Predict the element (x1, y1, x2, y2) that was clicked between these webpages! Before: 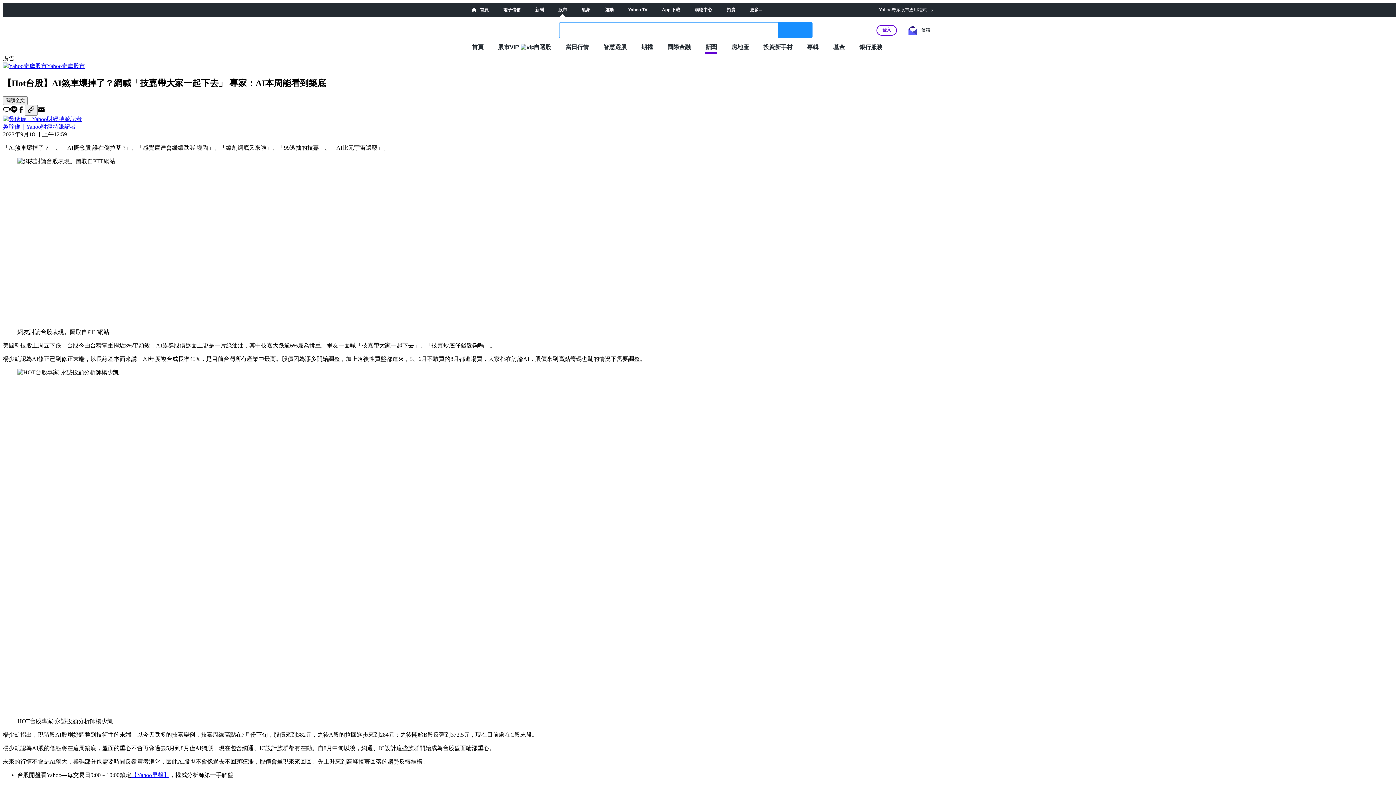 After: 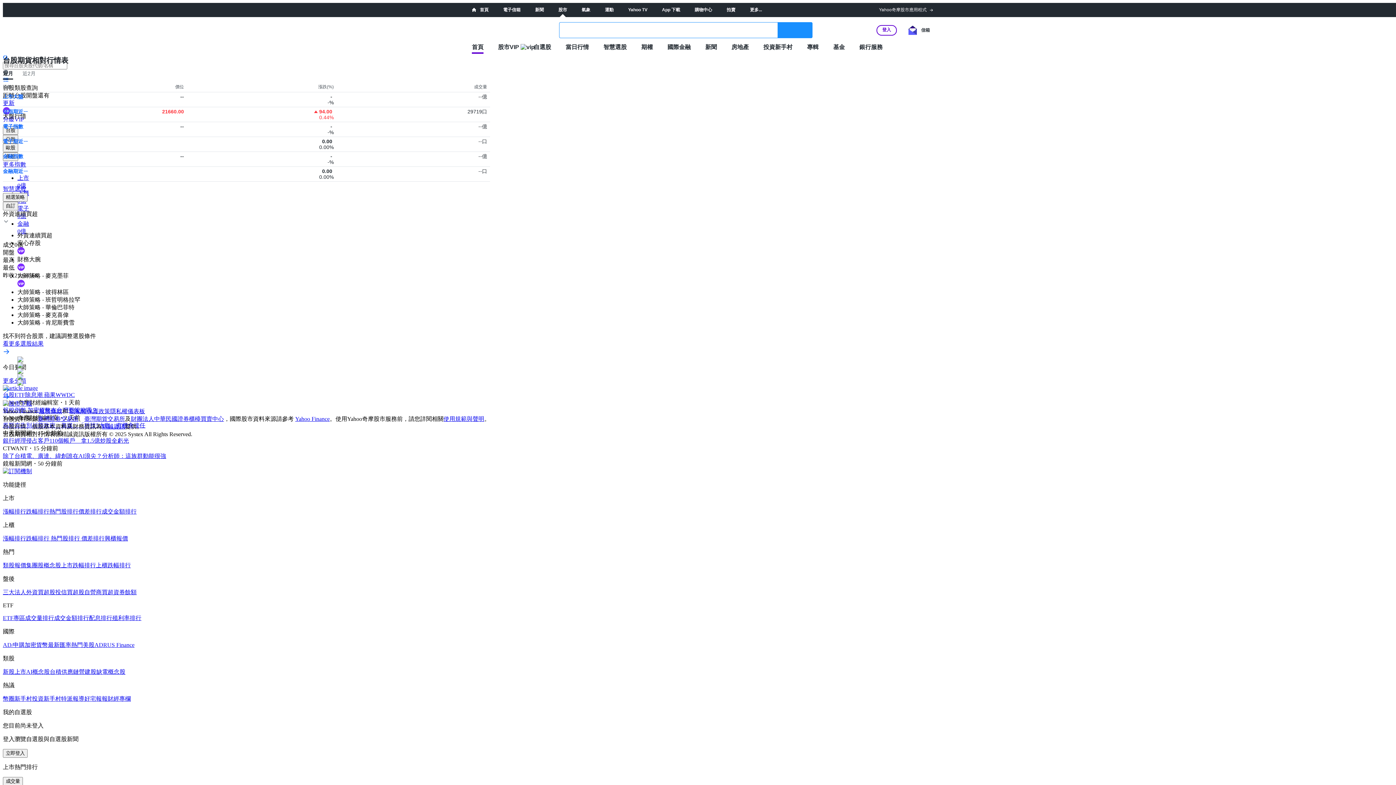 Action: label: 首頁 bbox: (472, 43, 483, 50)